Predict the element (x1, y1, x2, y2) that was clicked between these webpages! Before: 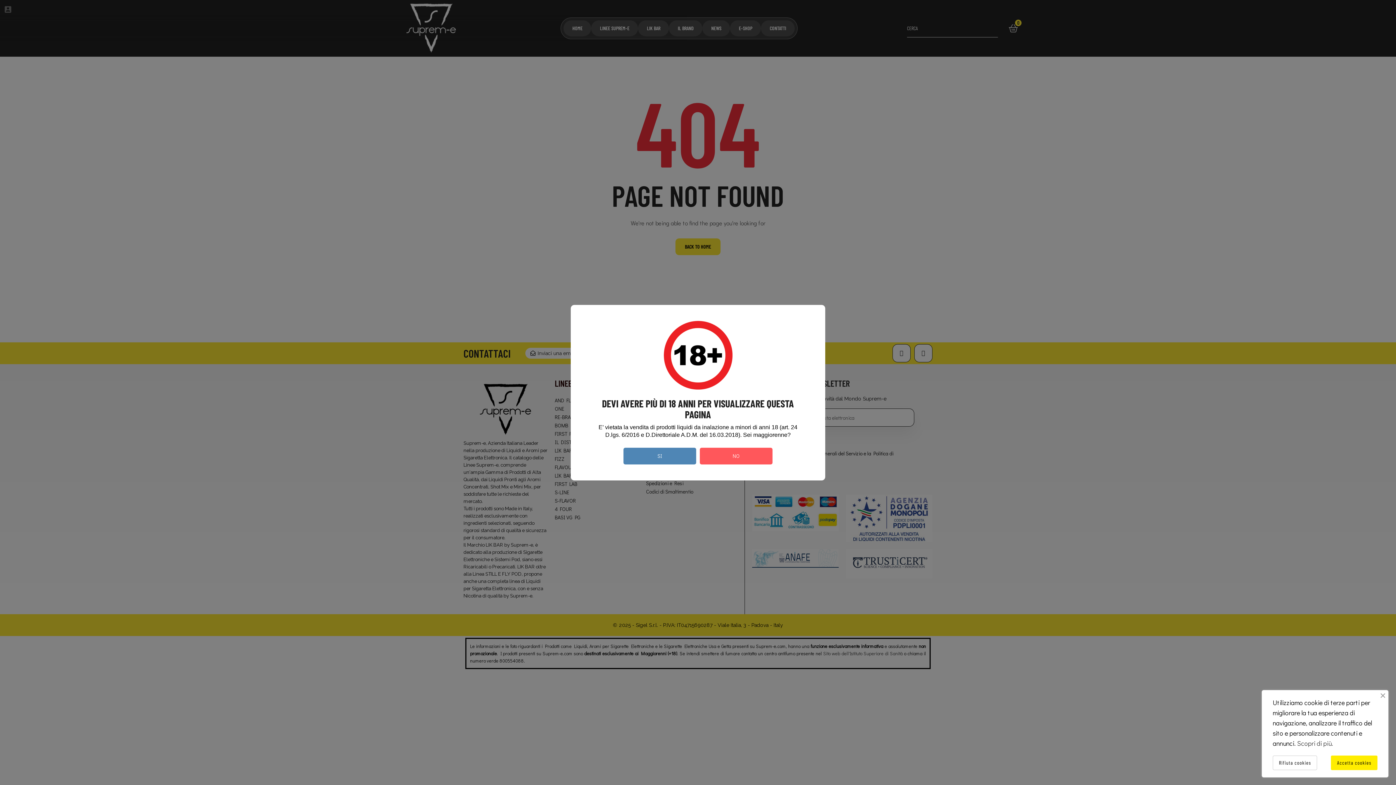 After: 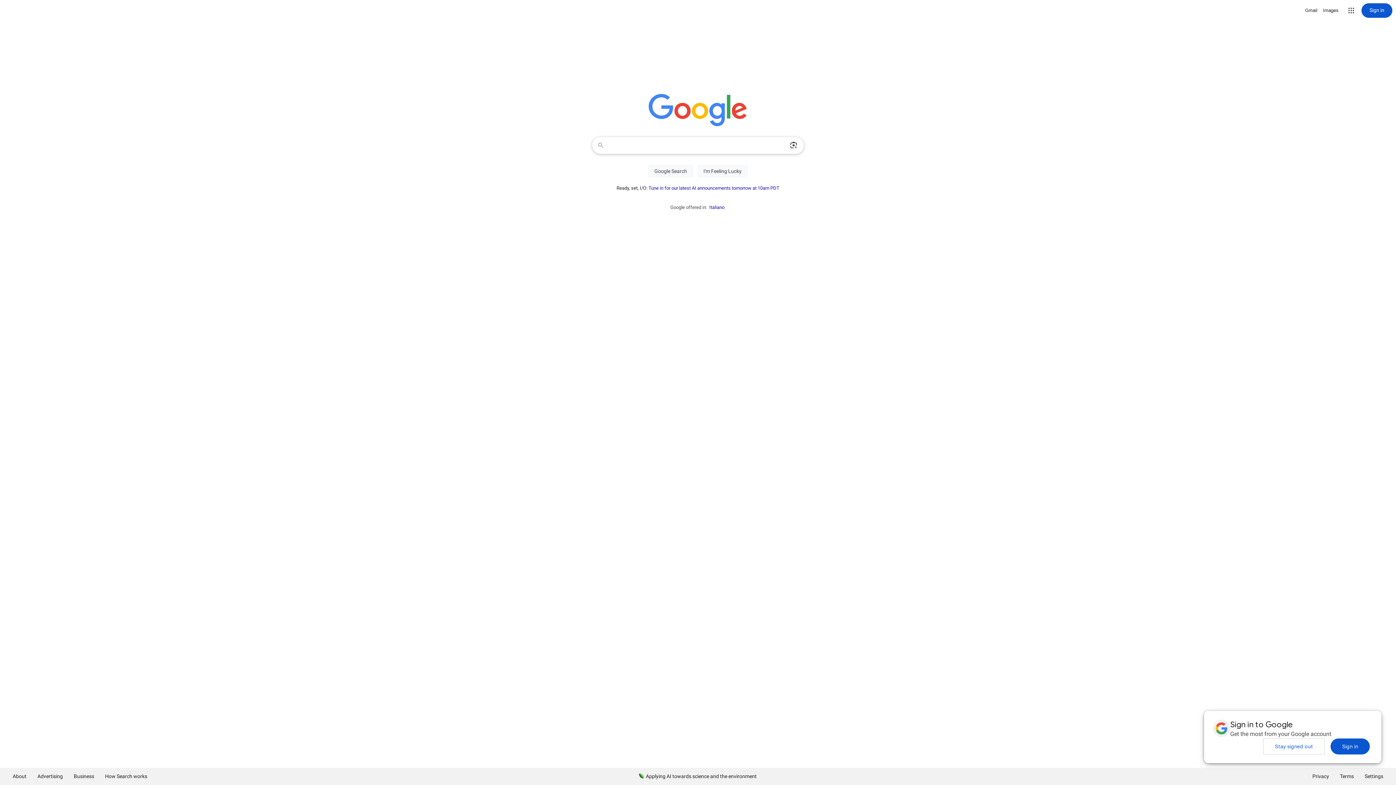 Action: label: NO bbox: (700, 447, 772, 464)